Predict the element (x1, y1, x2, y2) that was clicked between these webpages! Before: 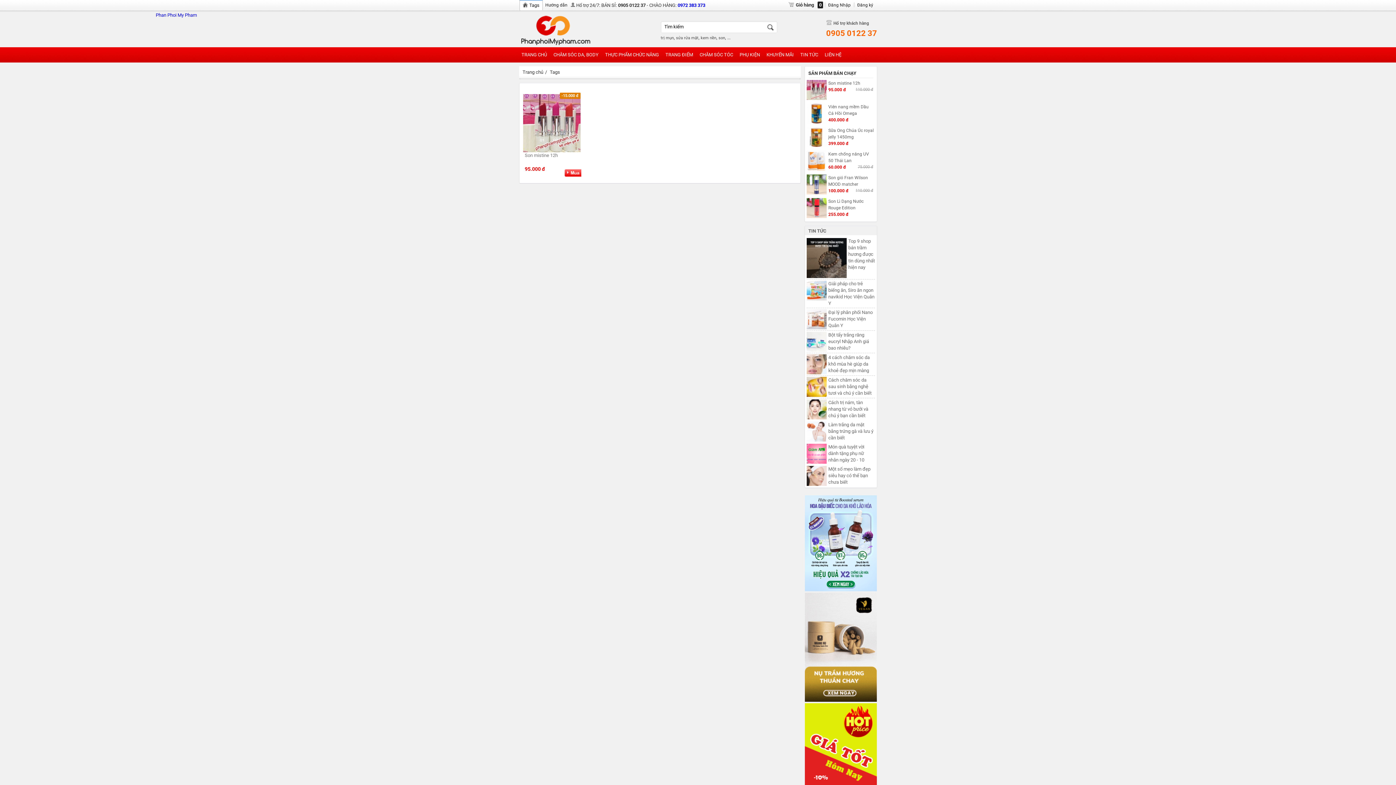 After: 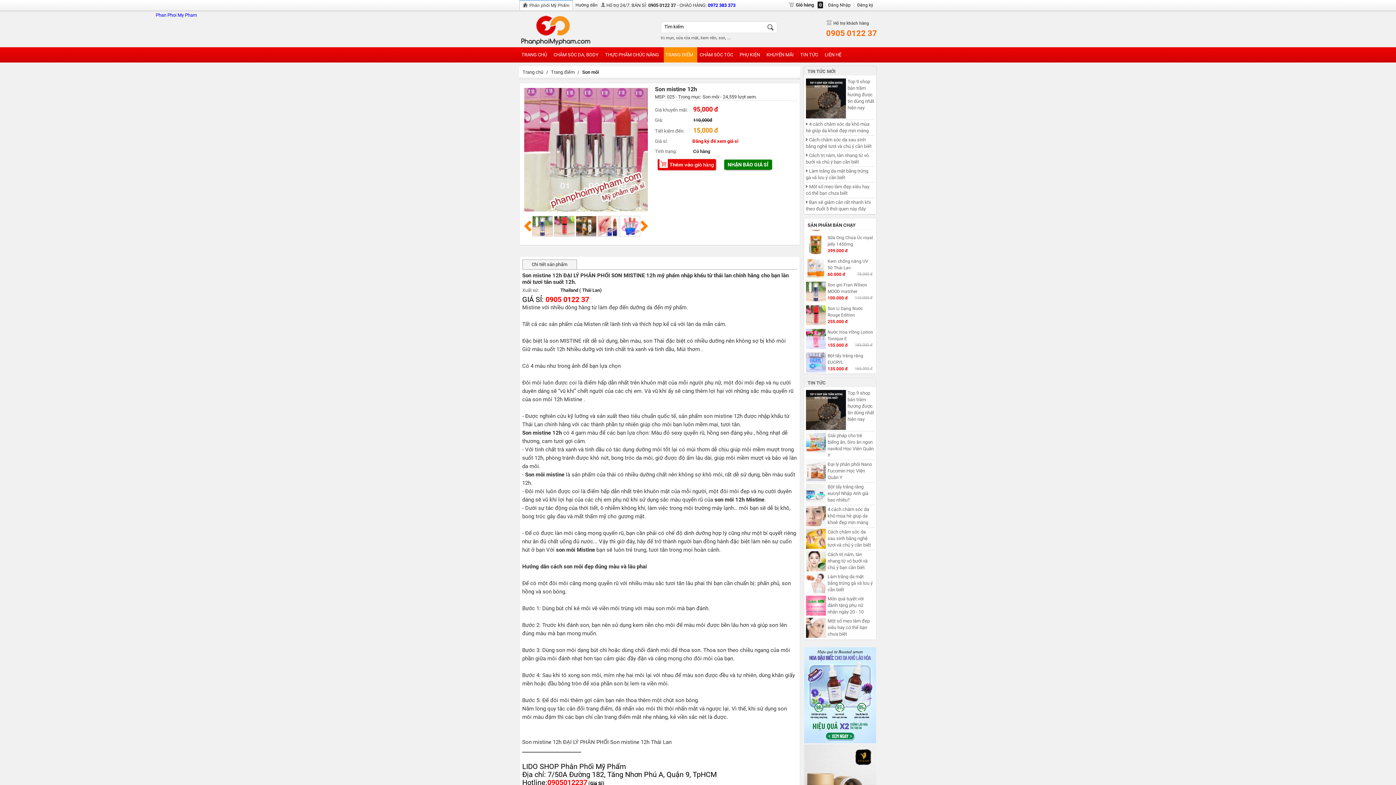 Action: label: Son mistine 12h bbox: (524, 152, 558, 158)